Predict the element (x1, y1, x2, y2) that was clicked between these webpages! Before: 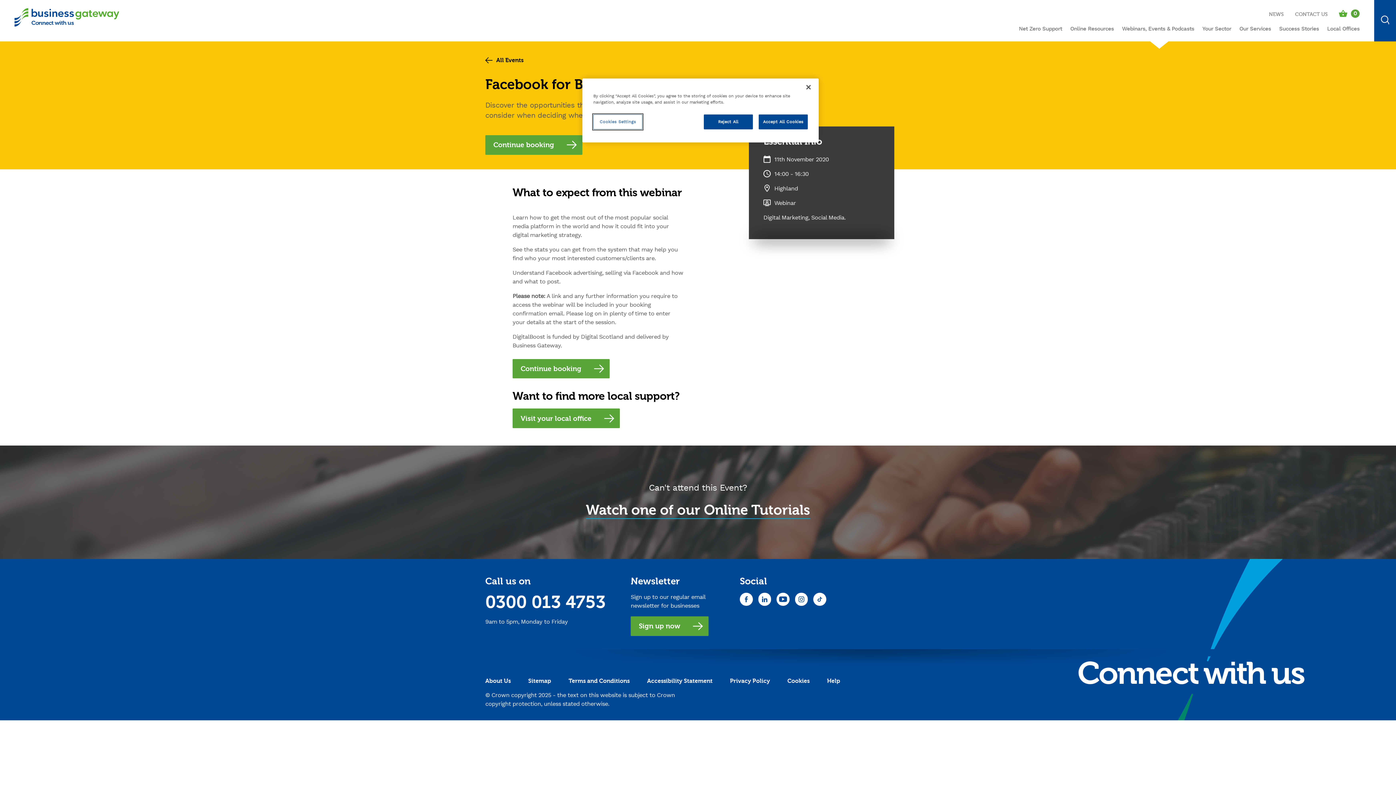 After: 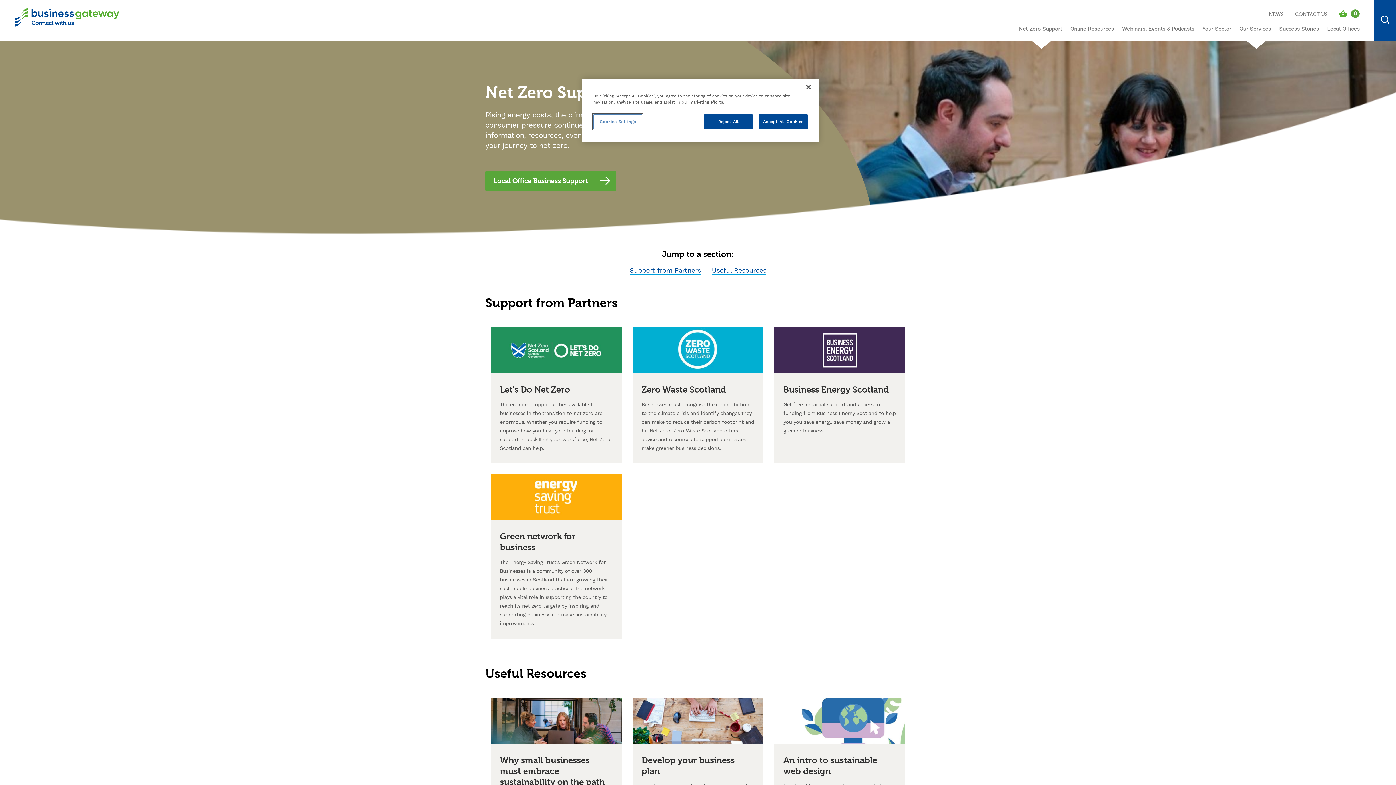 Action: bbox: (1019, 22, 1062, 41) label: Net Zero Support